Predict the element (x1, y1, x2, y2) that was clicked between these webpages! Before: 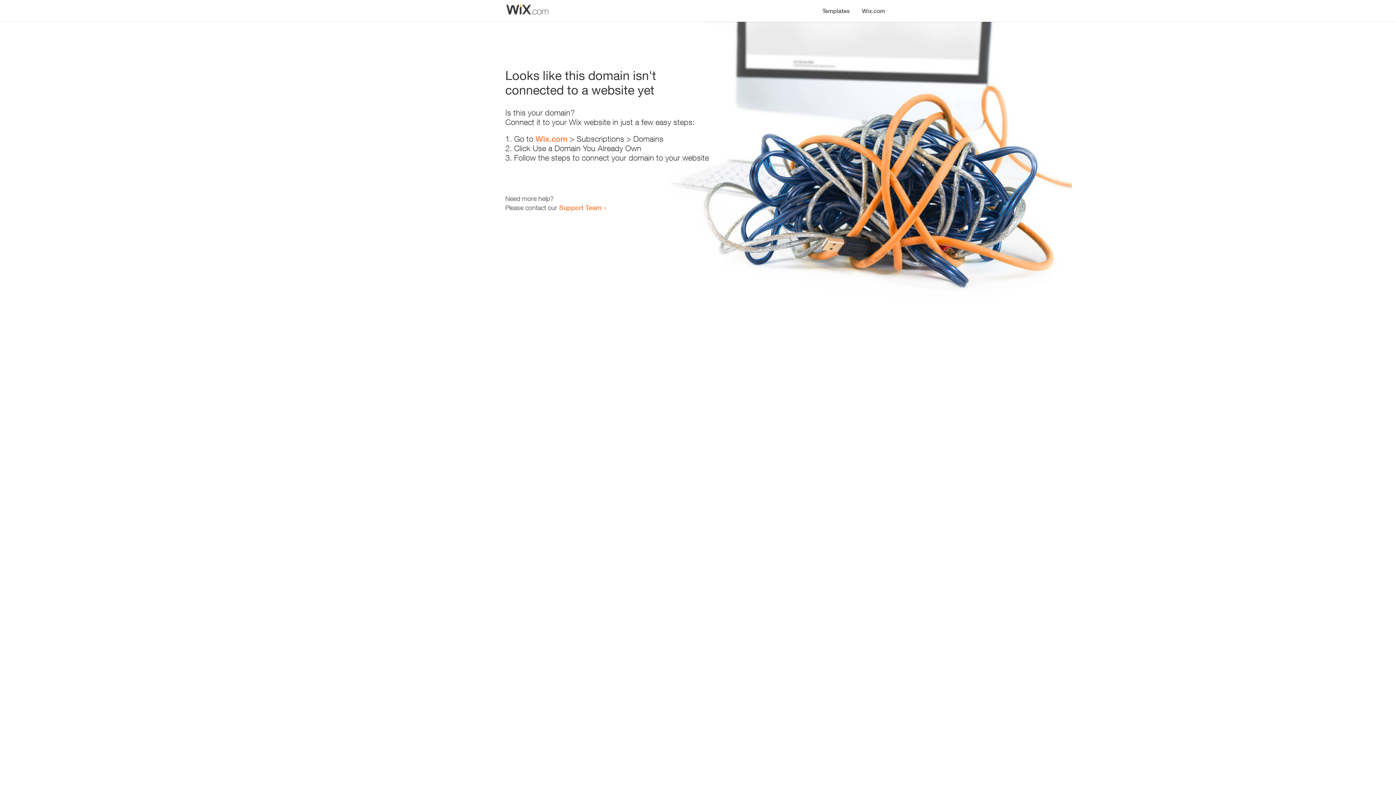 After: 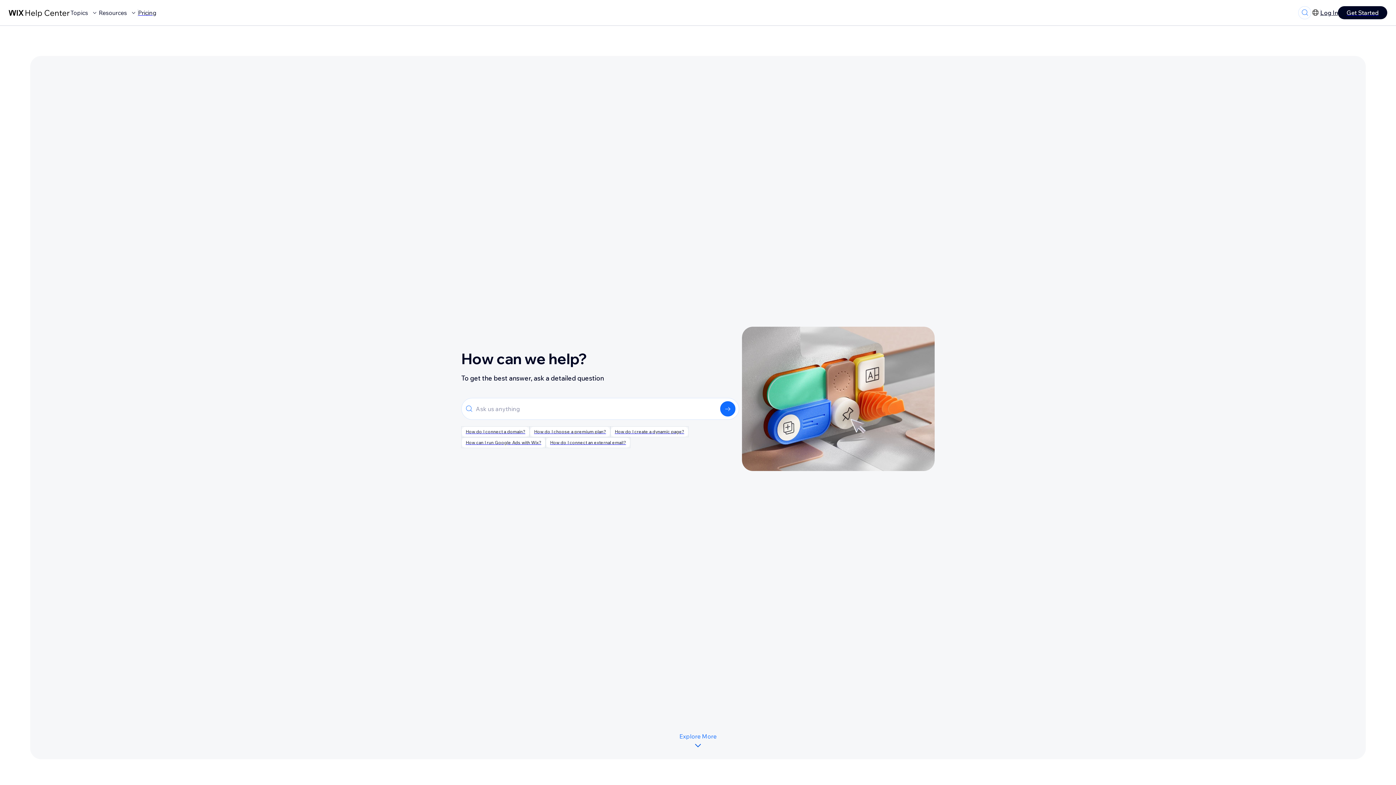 Action: label: Support Team bbox: (559, 203, 601, 211)